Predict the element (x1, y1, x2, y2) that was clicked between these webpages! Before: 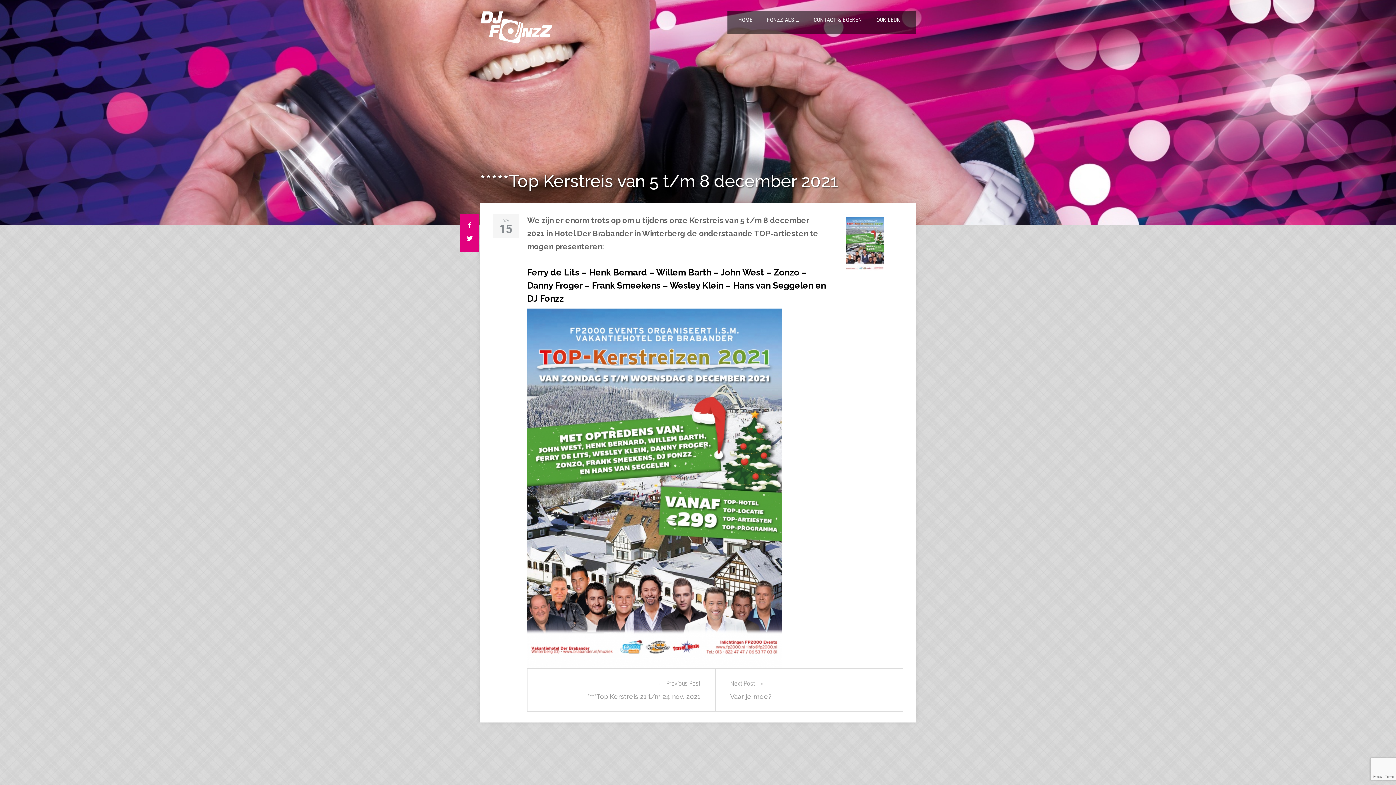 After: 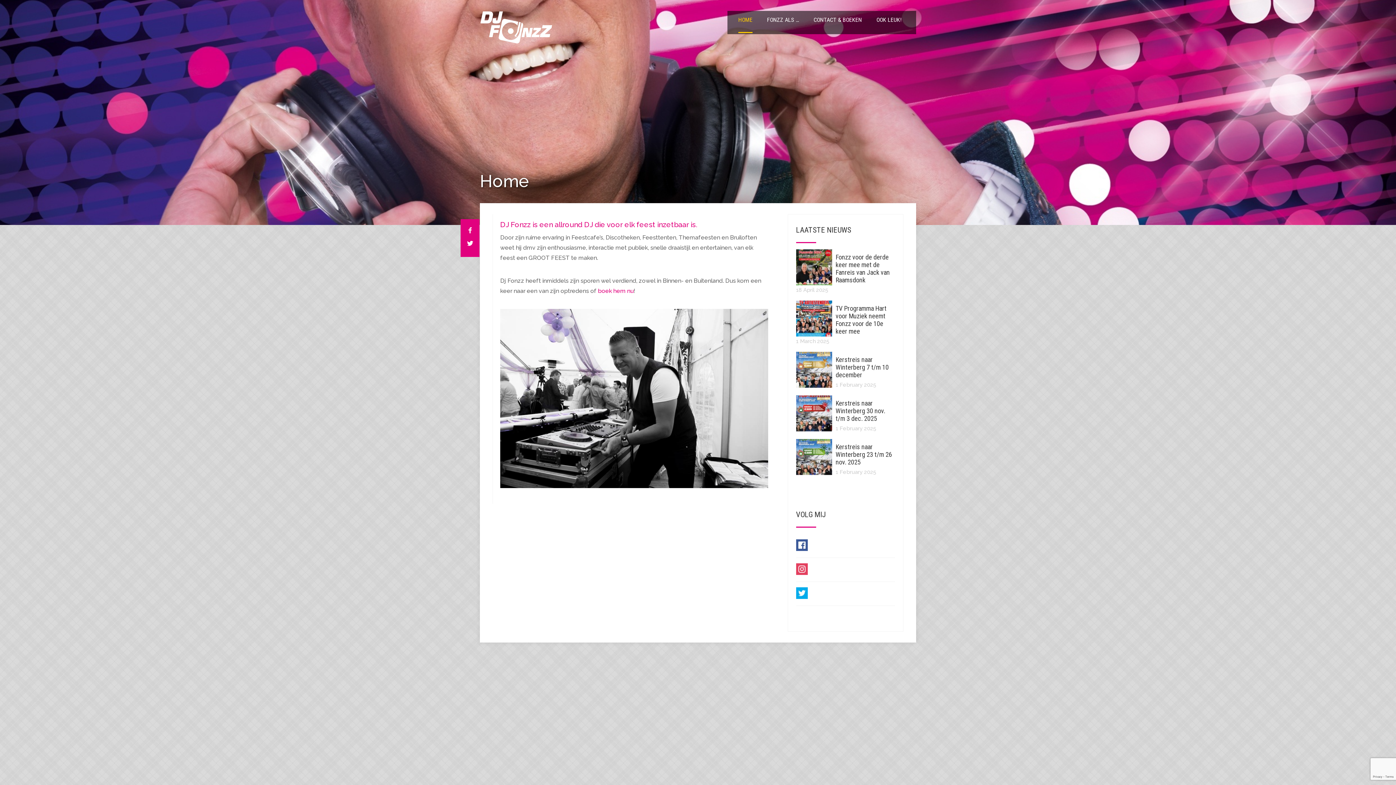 Action: bbox: (738, 16, 752, 23) label: HOME